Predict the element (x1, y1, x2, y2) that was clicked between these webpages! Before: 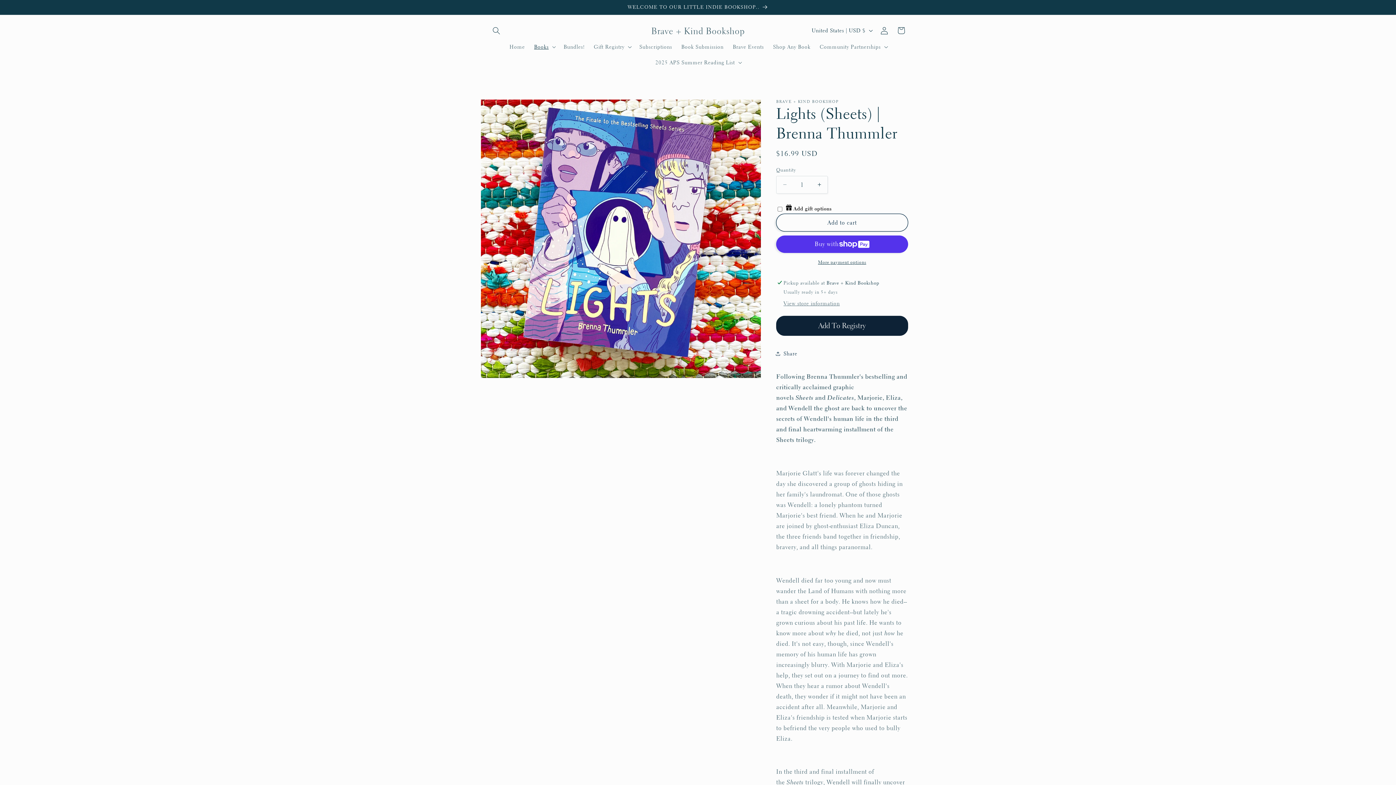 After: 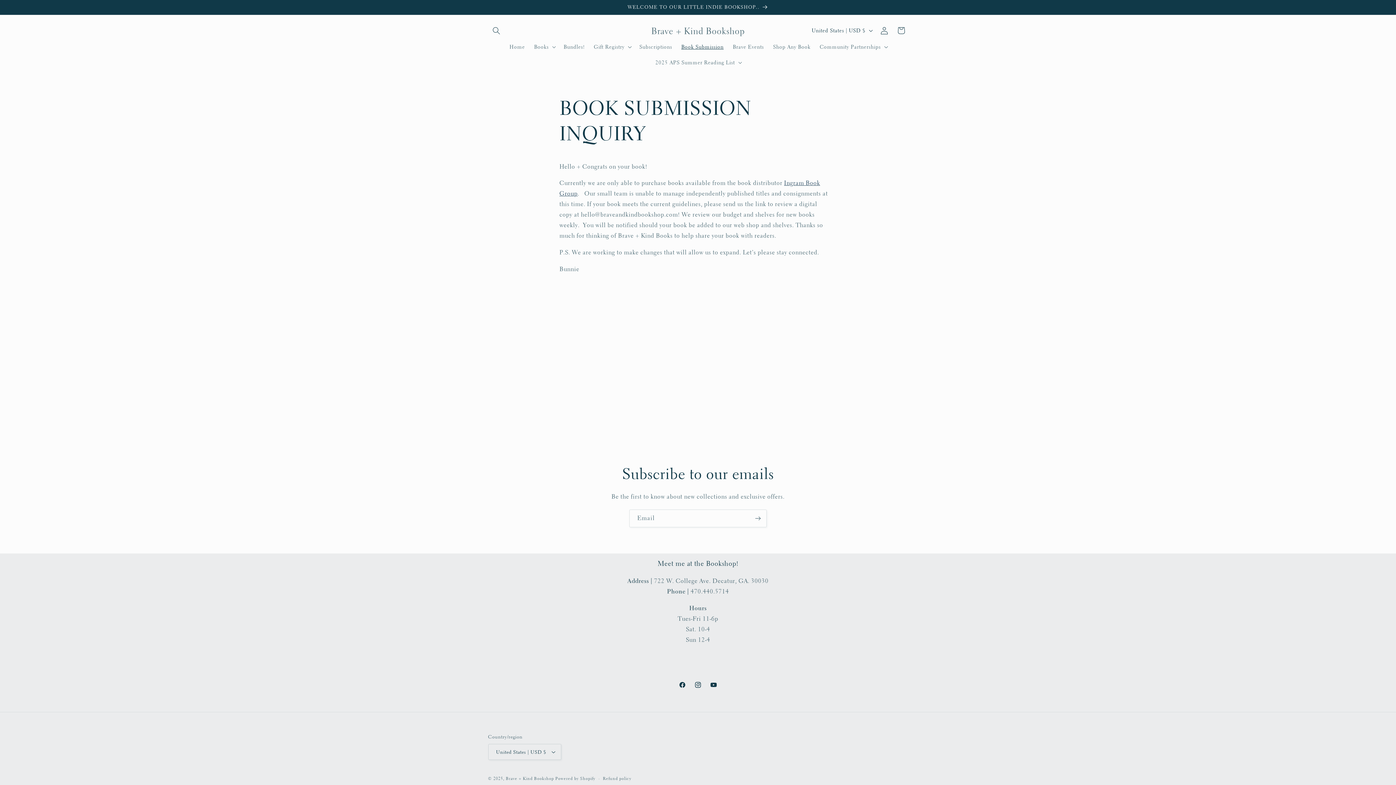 Action: label: Book Submission bbox: (676, 38, 728, 54)